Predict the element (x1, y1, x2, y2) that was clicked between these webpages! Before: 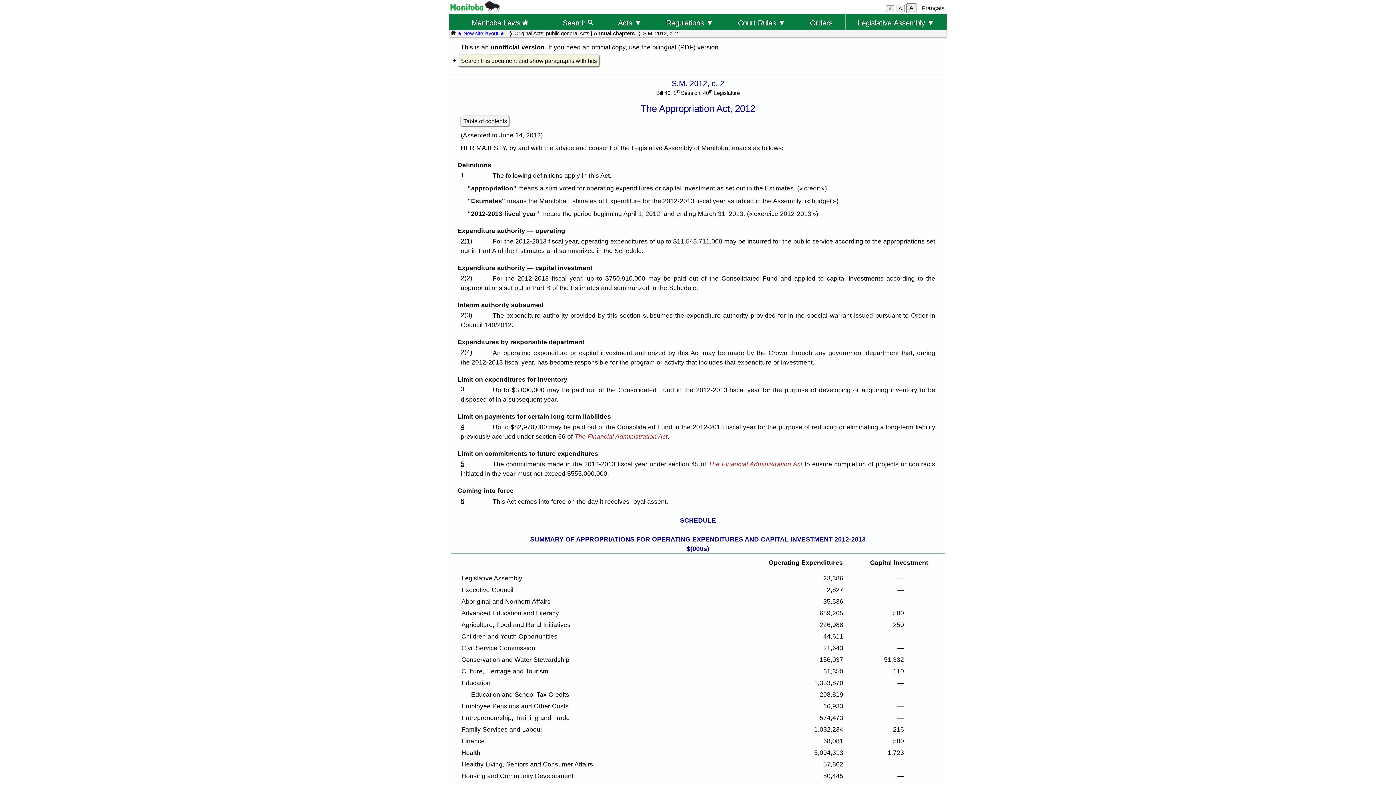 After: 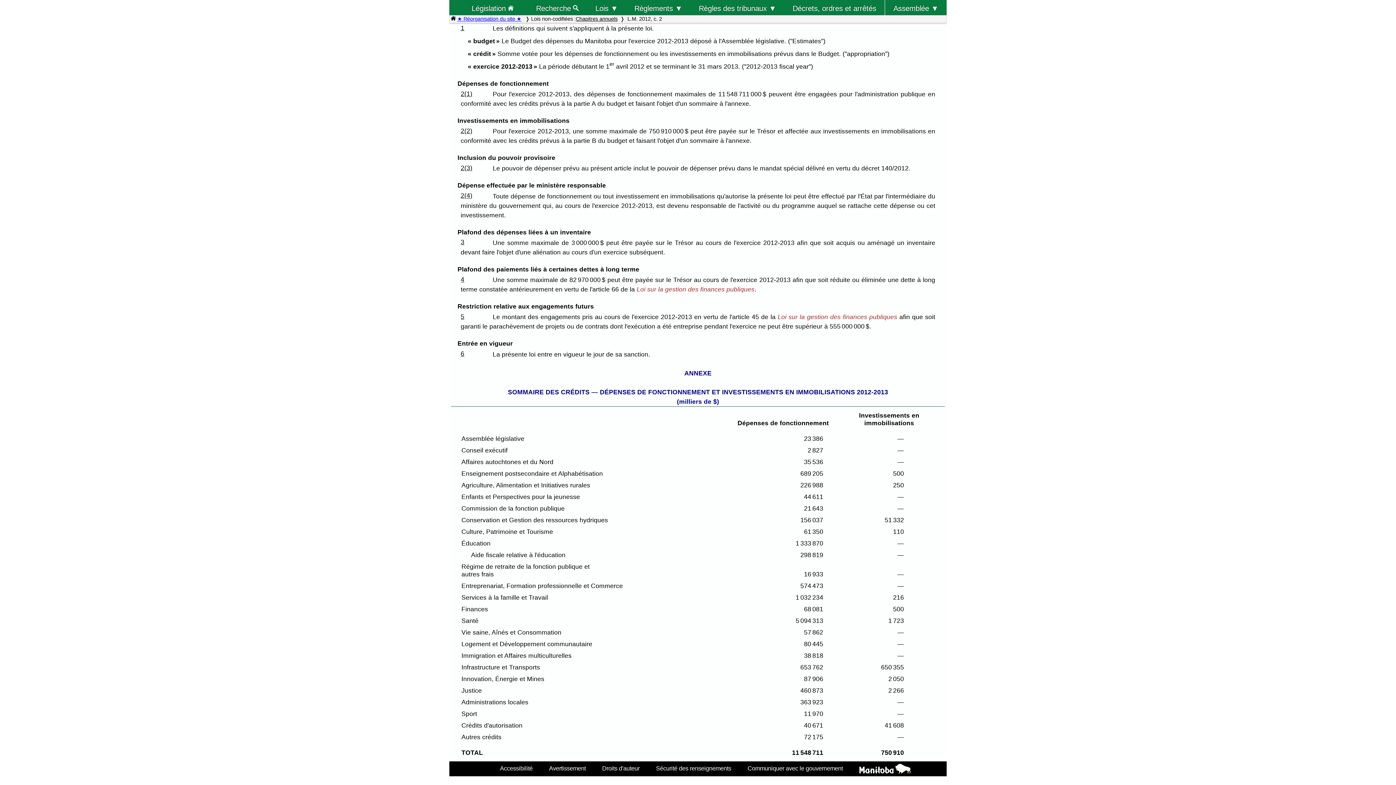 Action: label: 6 bbox: (460, 497, 464, 504)